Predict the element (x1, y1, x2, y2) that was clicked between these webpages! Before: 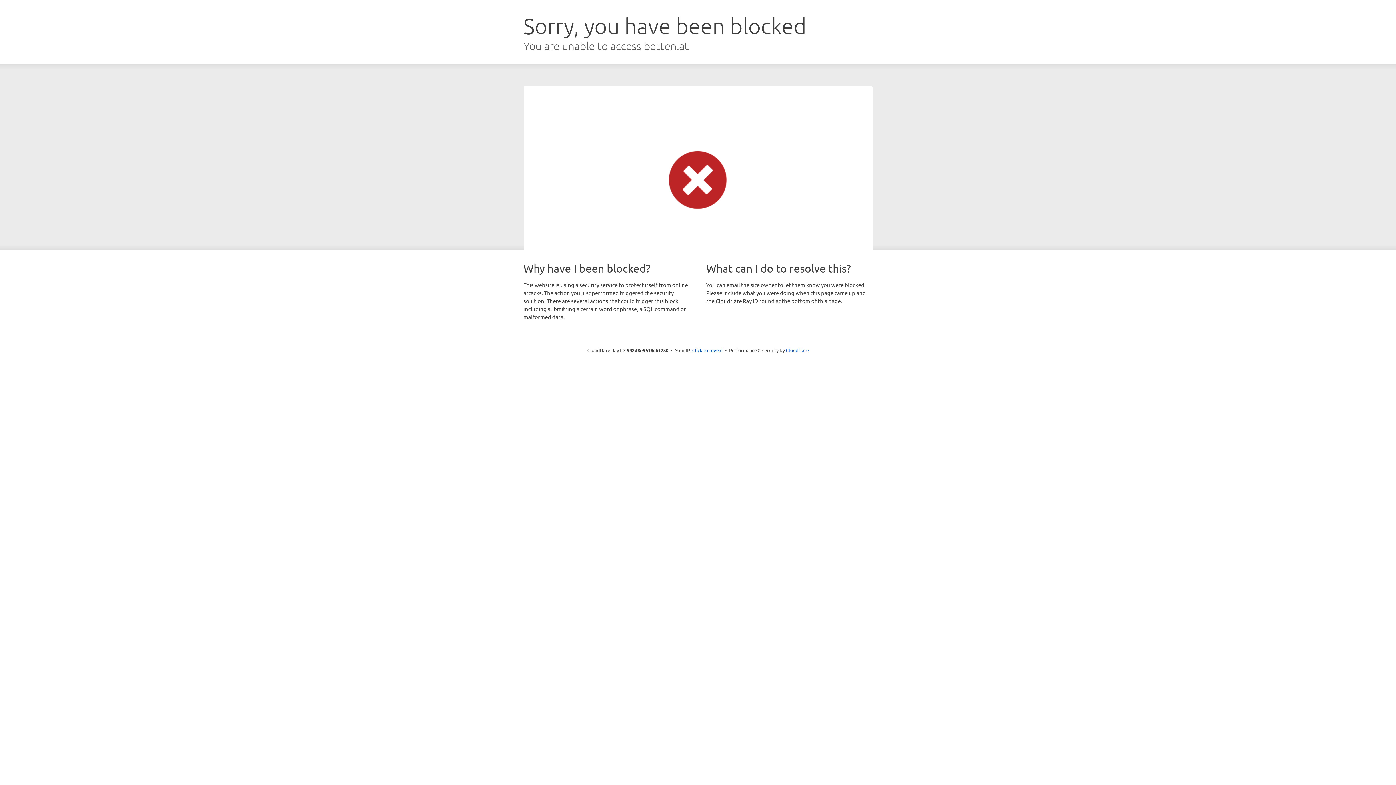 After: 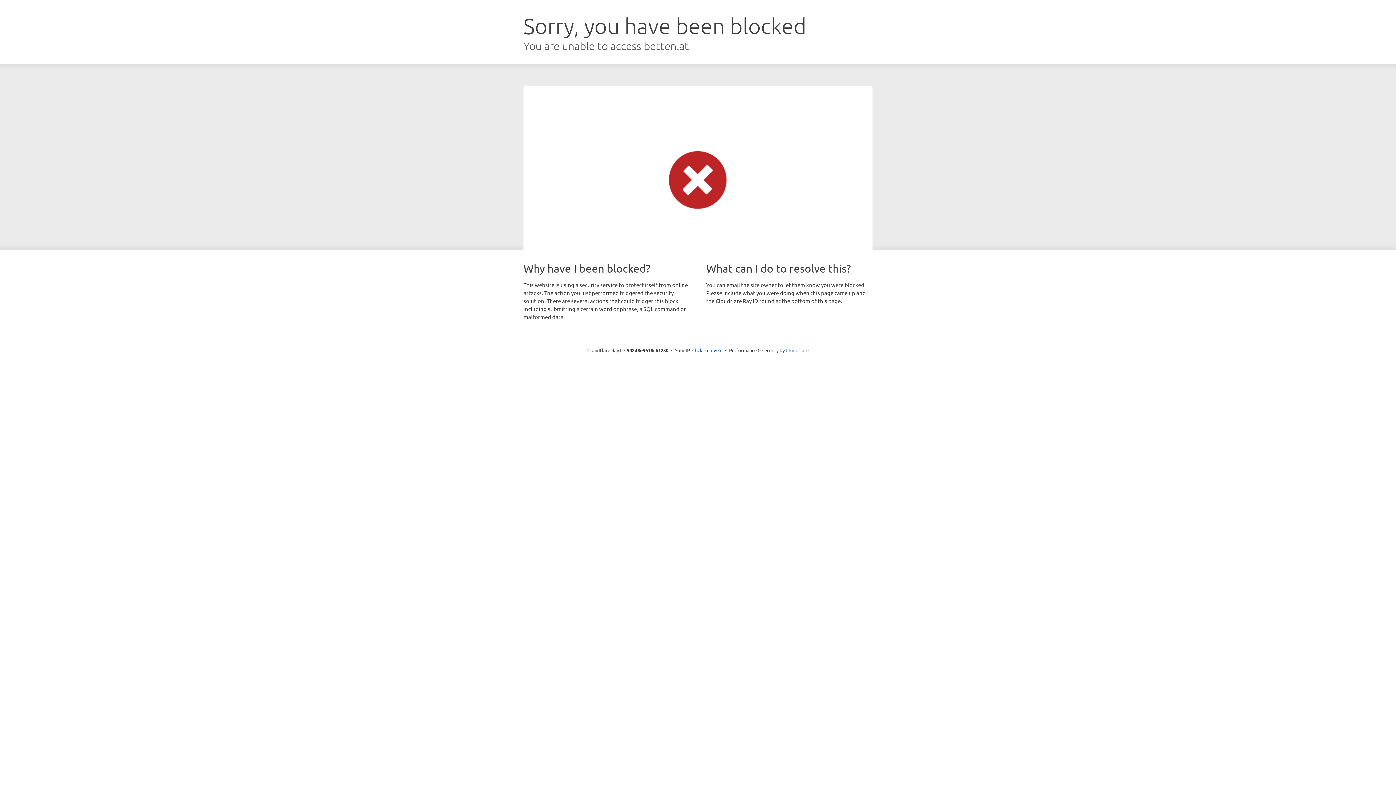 Action: bbox: (786, 347, 808, 353) label: Cloudflare